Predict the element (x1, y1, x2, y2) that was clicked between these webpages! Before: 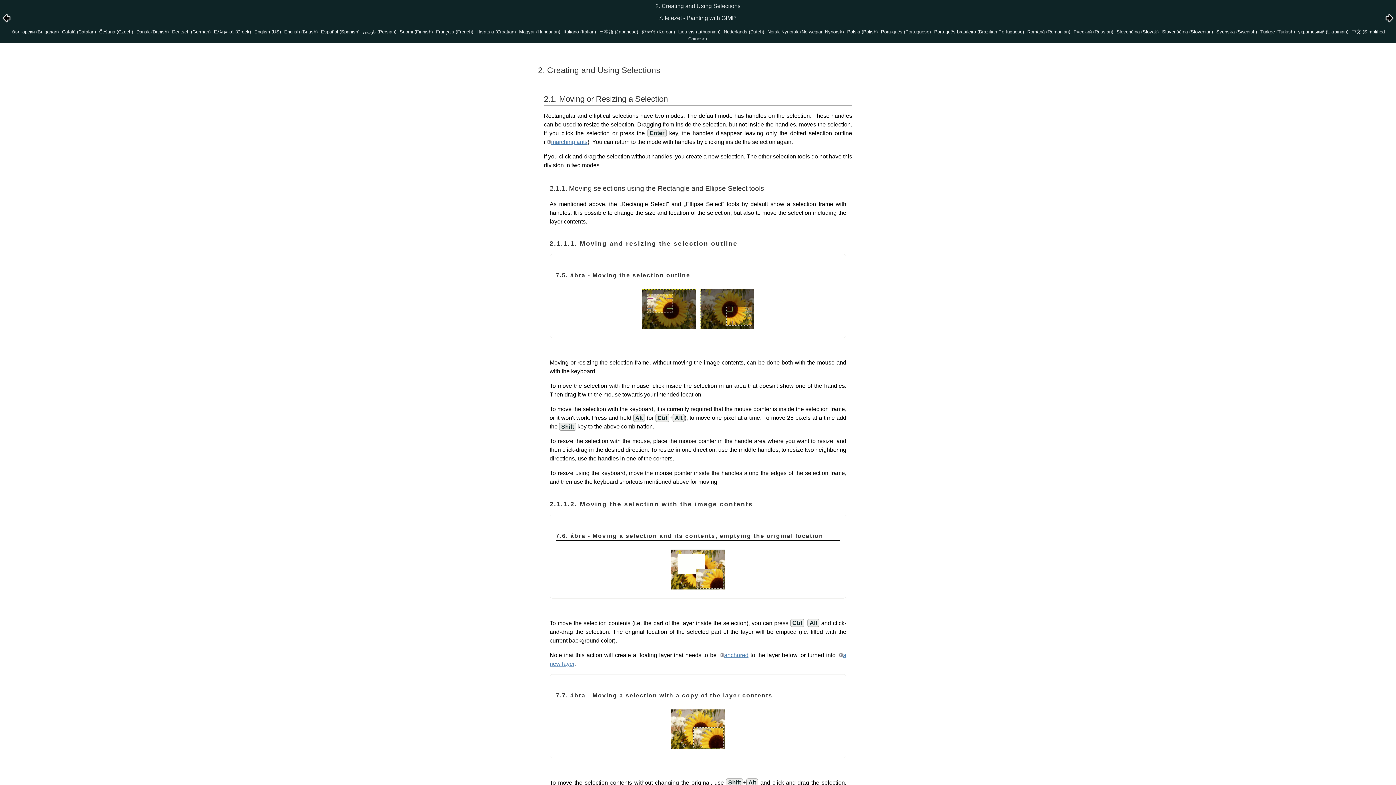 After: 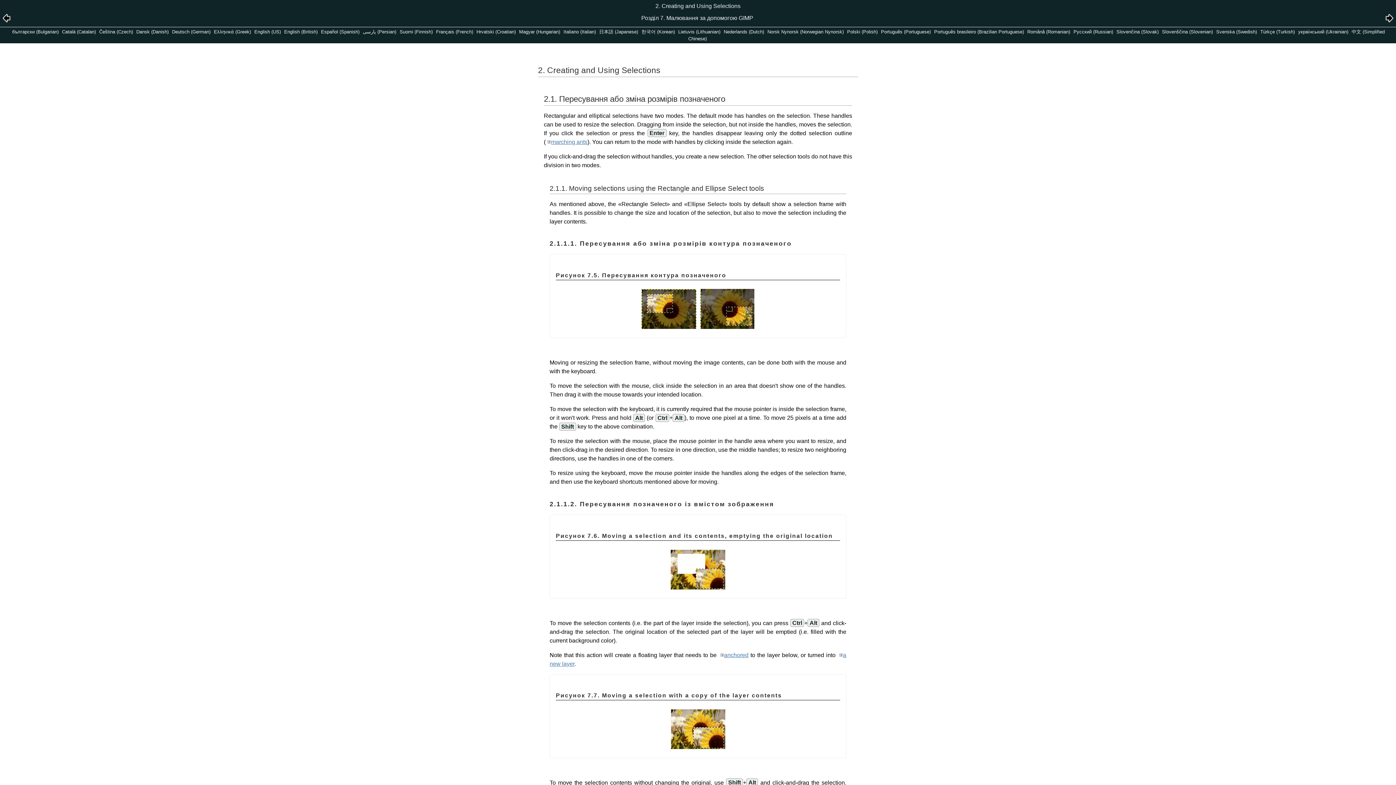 Action: label: український (Ukrainian) bbox: (1298, 29, 1348, 34)